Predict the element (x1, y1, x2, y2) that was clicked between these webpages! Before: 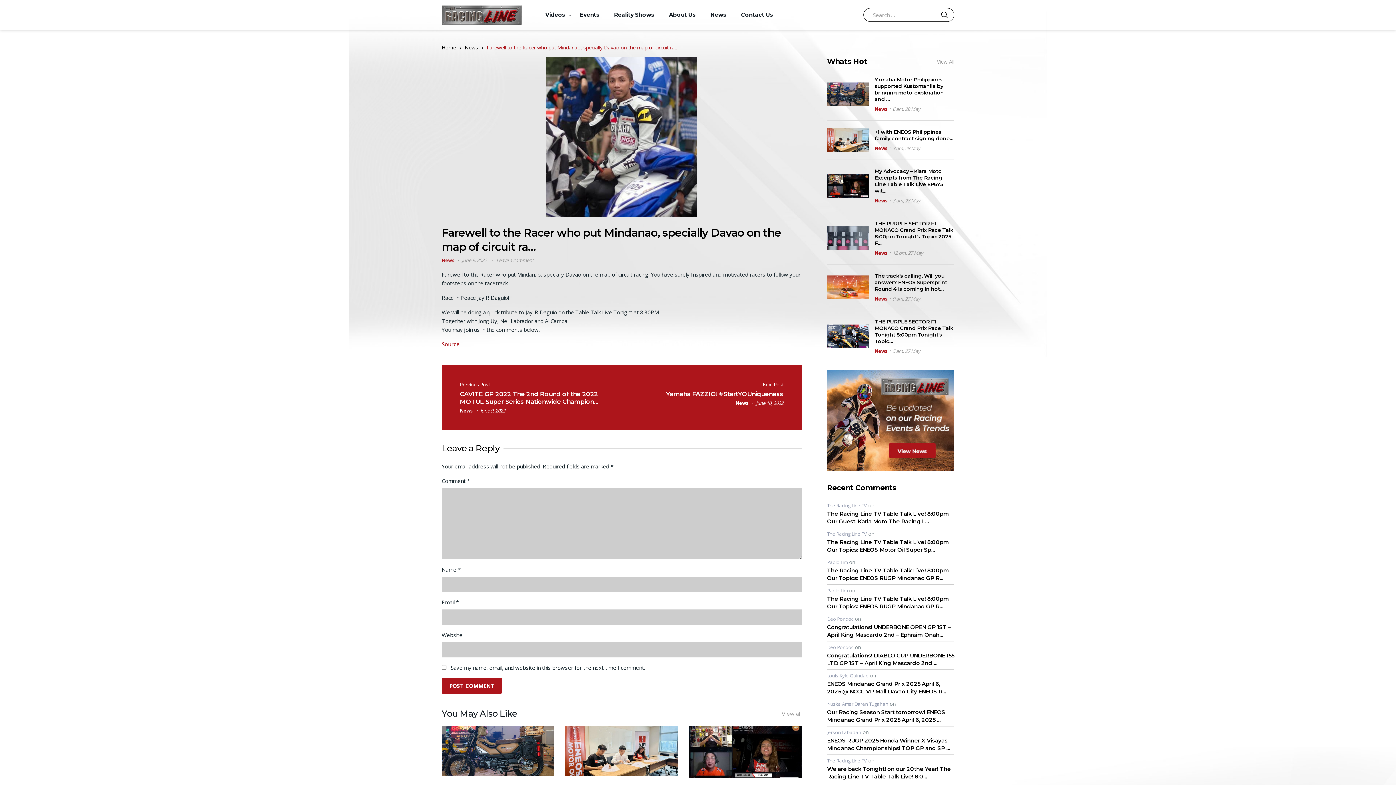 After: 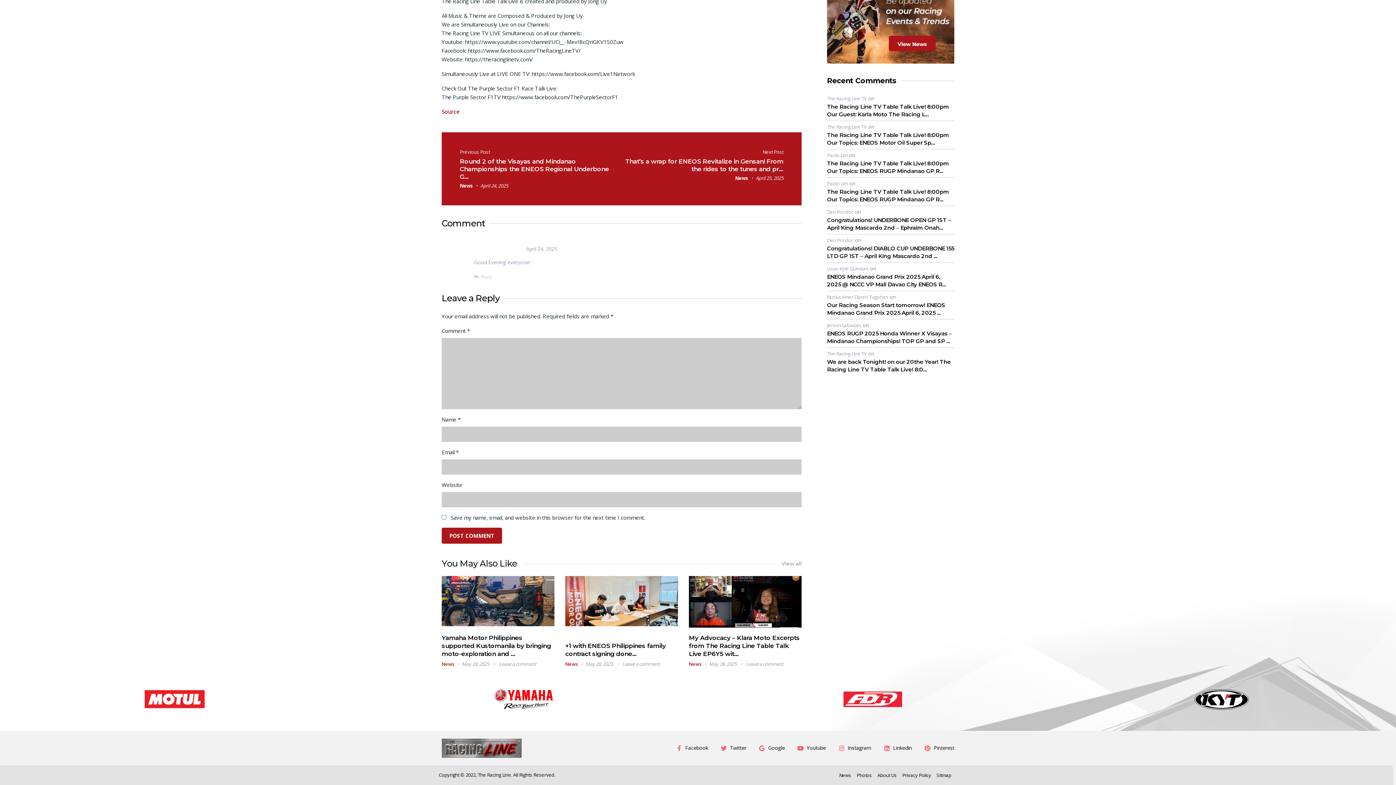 Action: bbox: (827, 538, 954, 553) label: The Racing Line TV Table Talk Live! 8:00pm Our Topics: ENEOS Motor Oil Super Sp…